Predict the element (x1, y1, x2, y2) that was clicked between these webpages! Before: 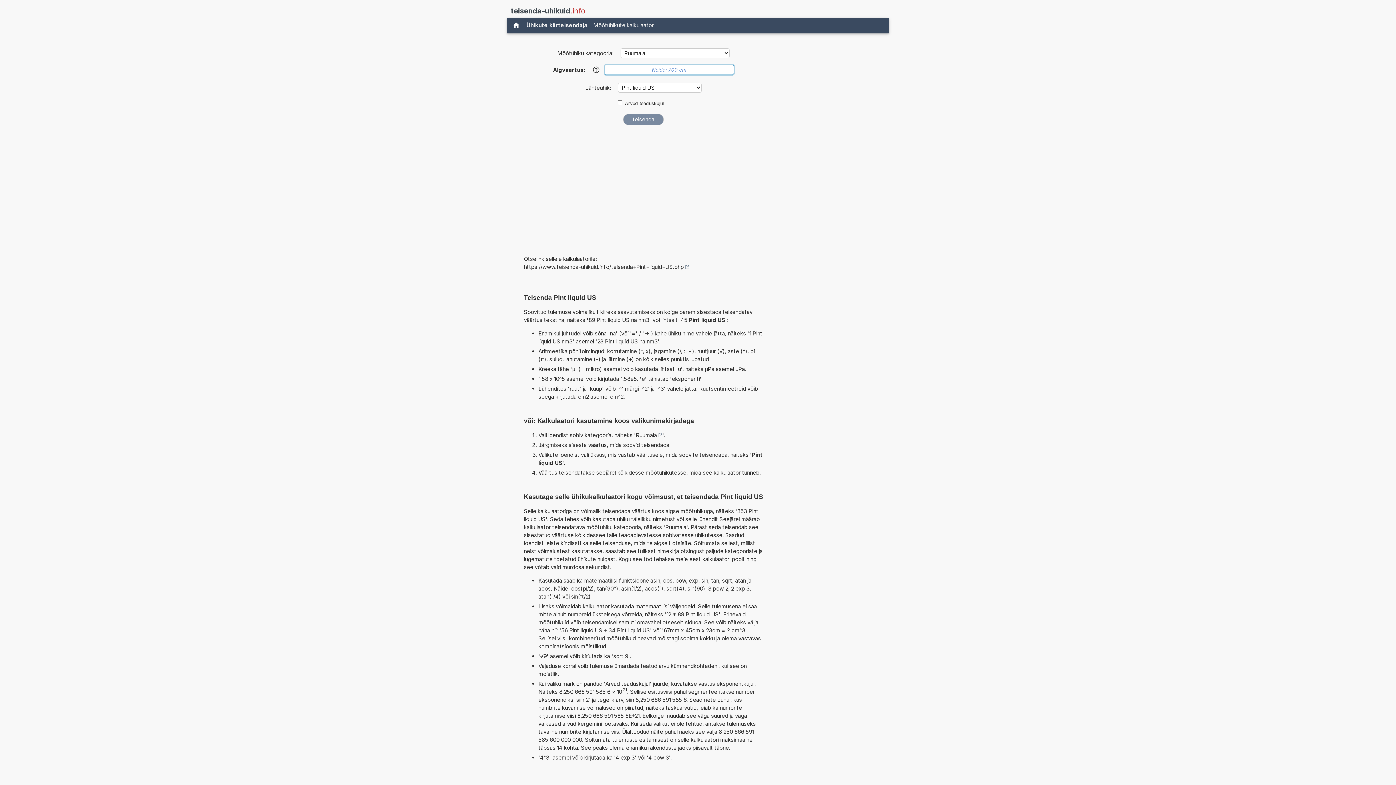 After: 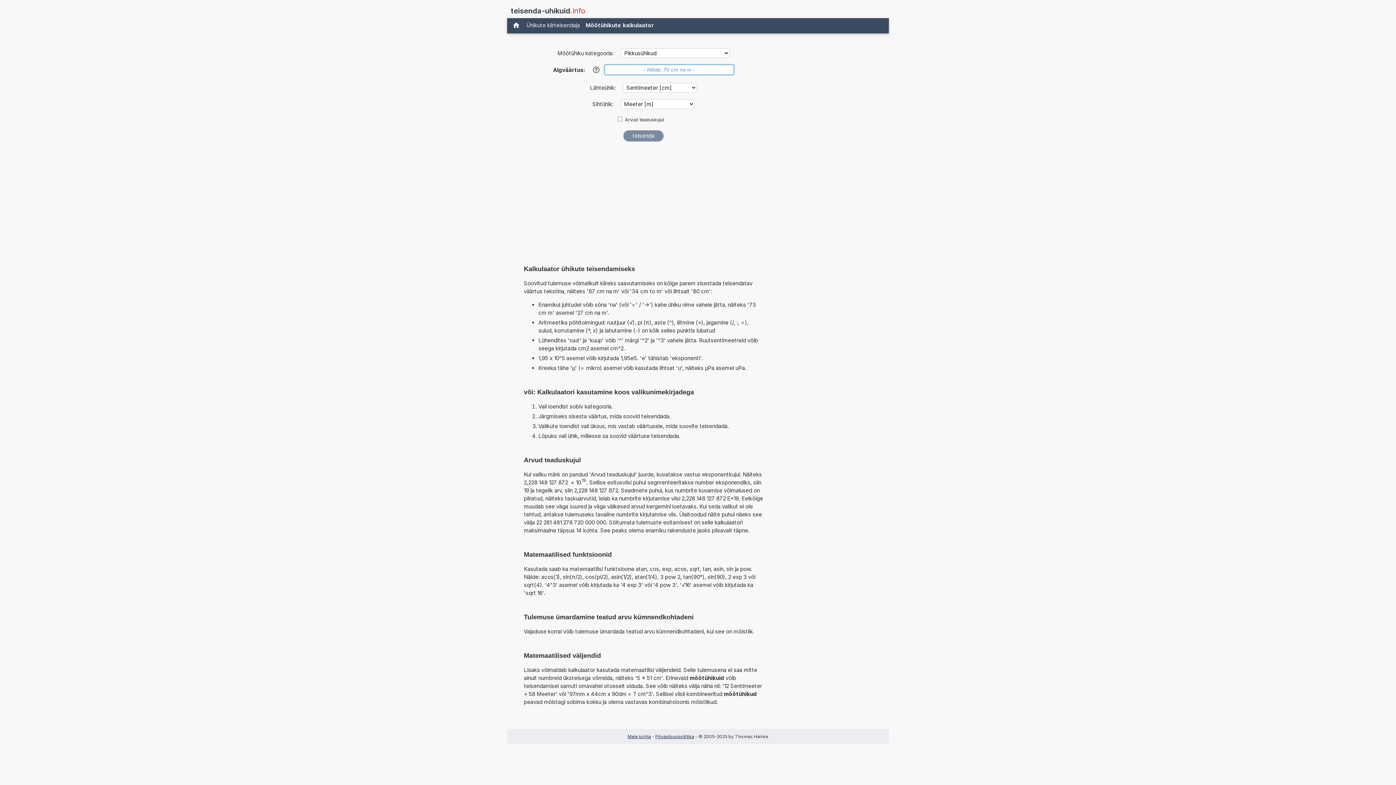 Action: label: Mõõtühikute kalkulaator bbox: (590, 20, 656, 30)